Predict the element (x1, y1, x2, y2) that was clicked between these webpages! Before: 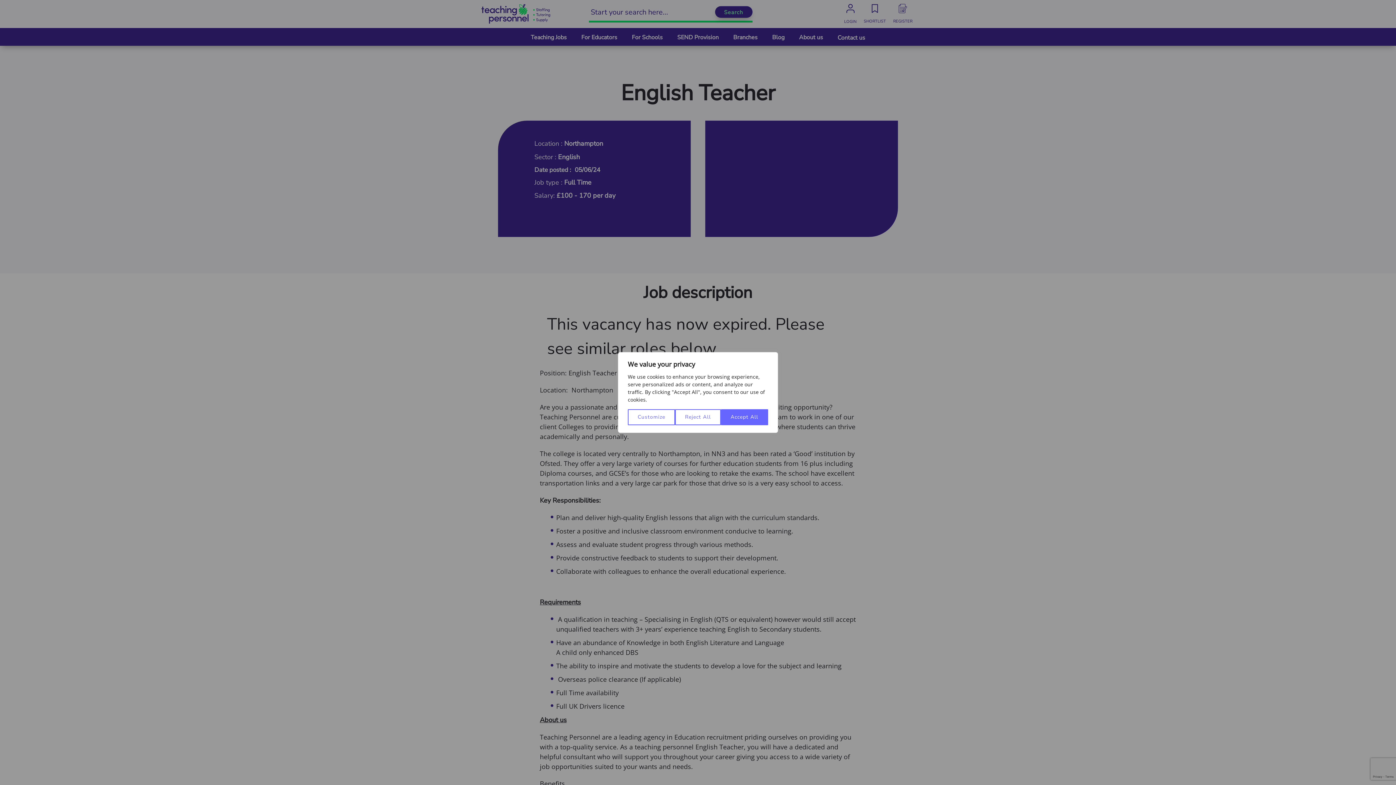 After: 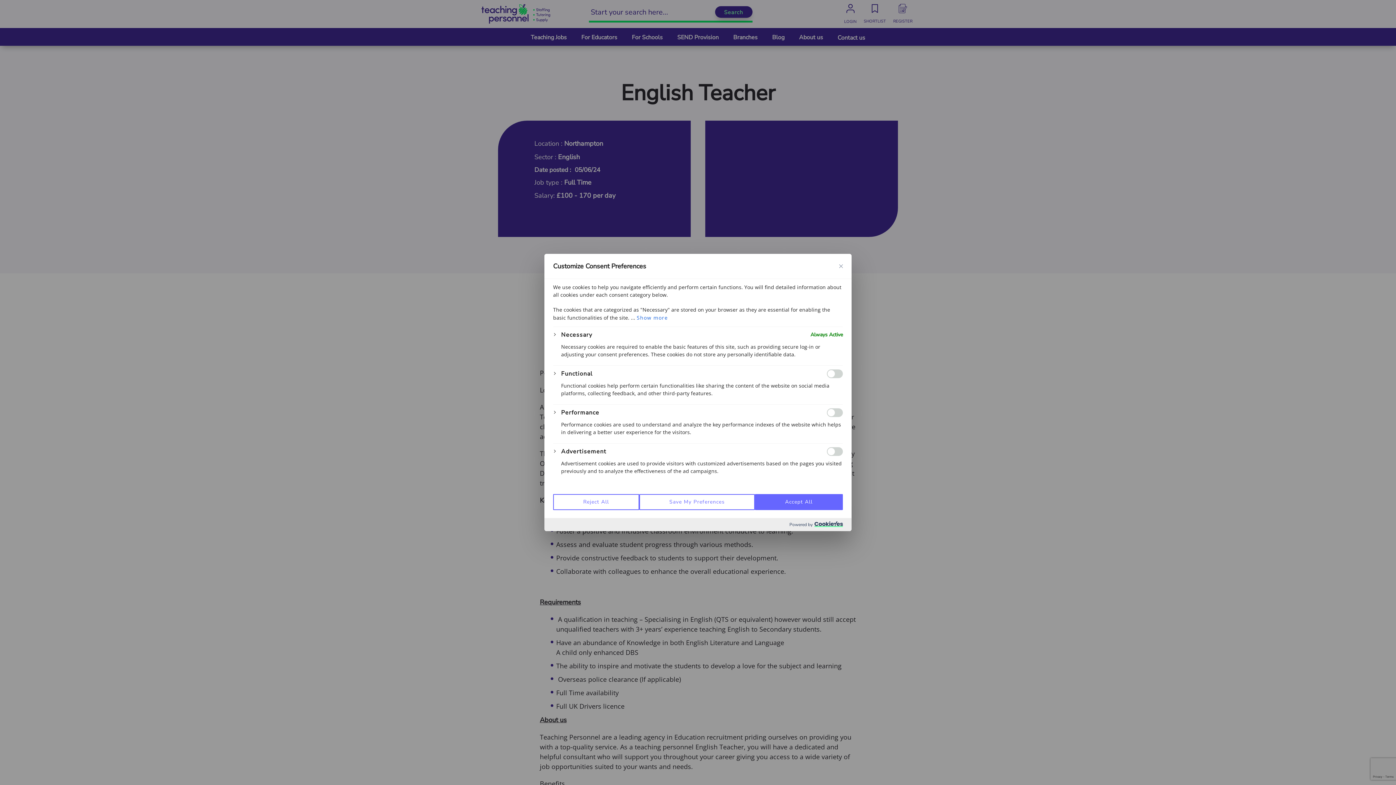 Action: label: Customize bbox: (628, 409, 675, 425)